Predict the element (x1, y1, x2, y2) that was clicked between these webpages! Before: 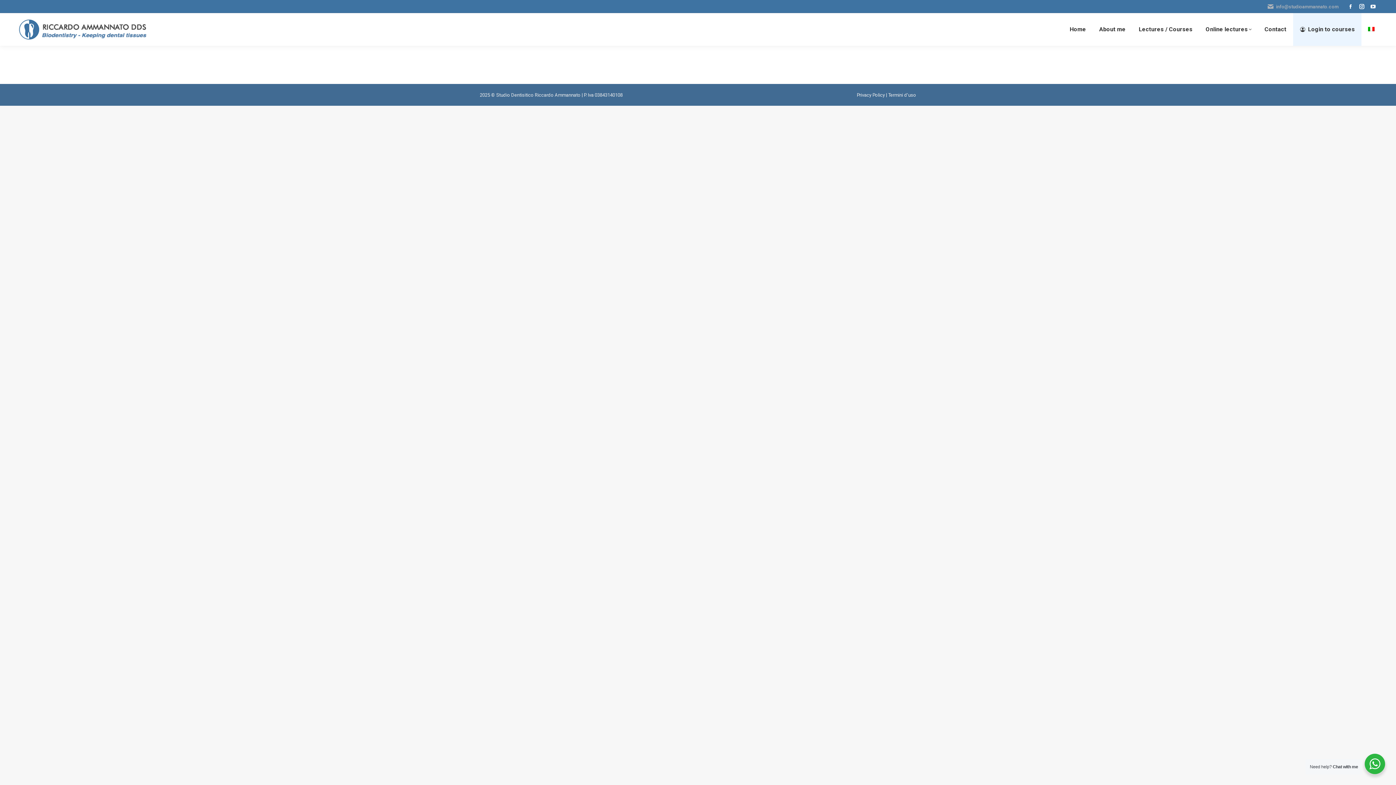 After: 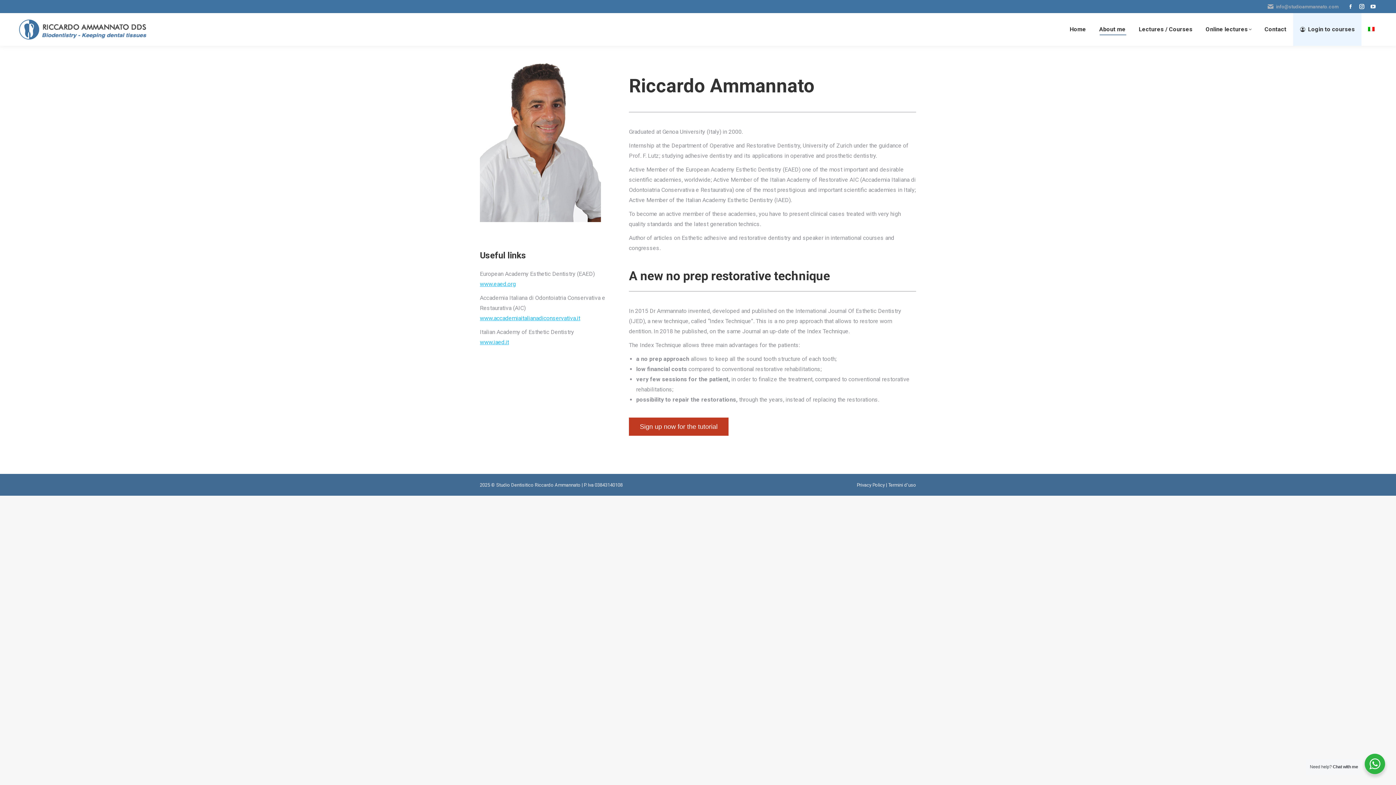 Action: bbox: (1098, 19, 1127, 39) label: About me